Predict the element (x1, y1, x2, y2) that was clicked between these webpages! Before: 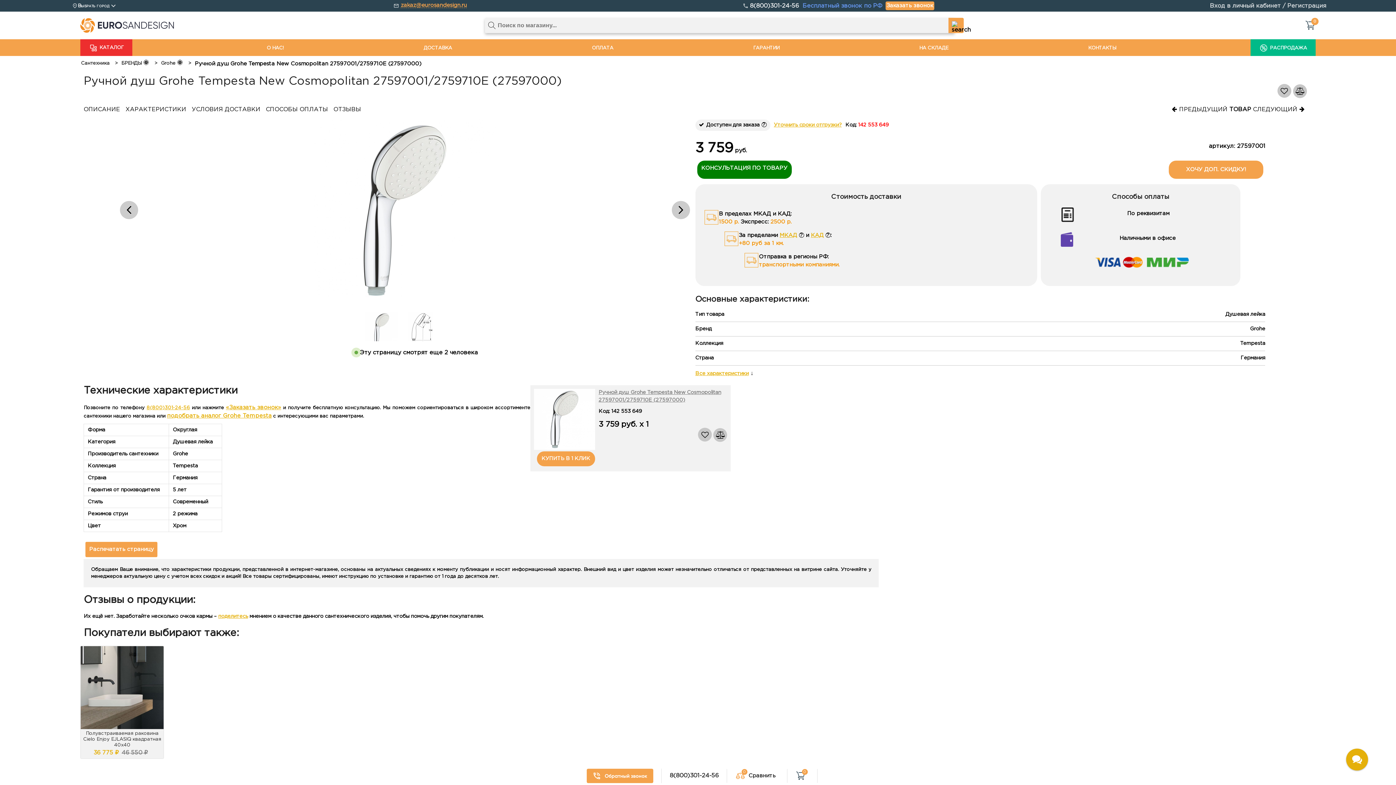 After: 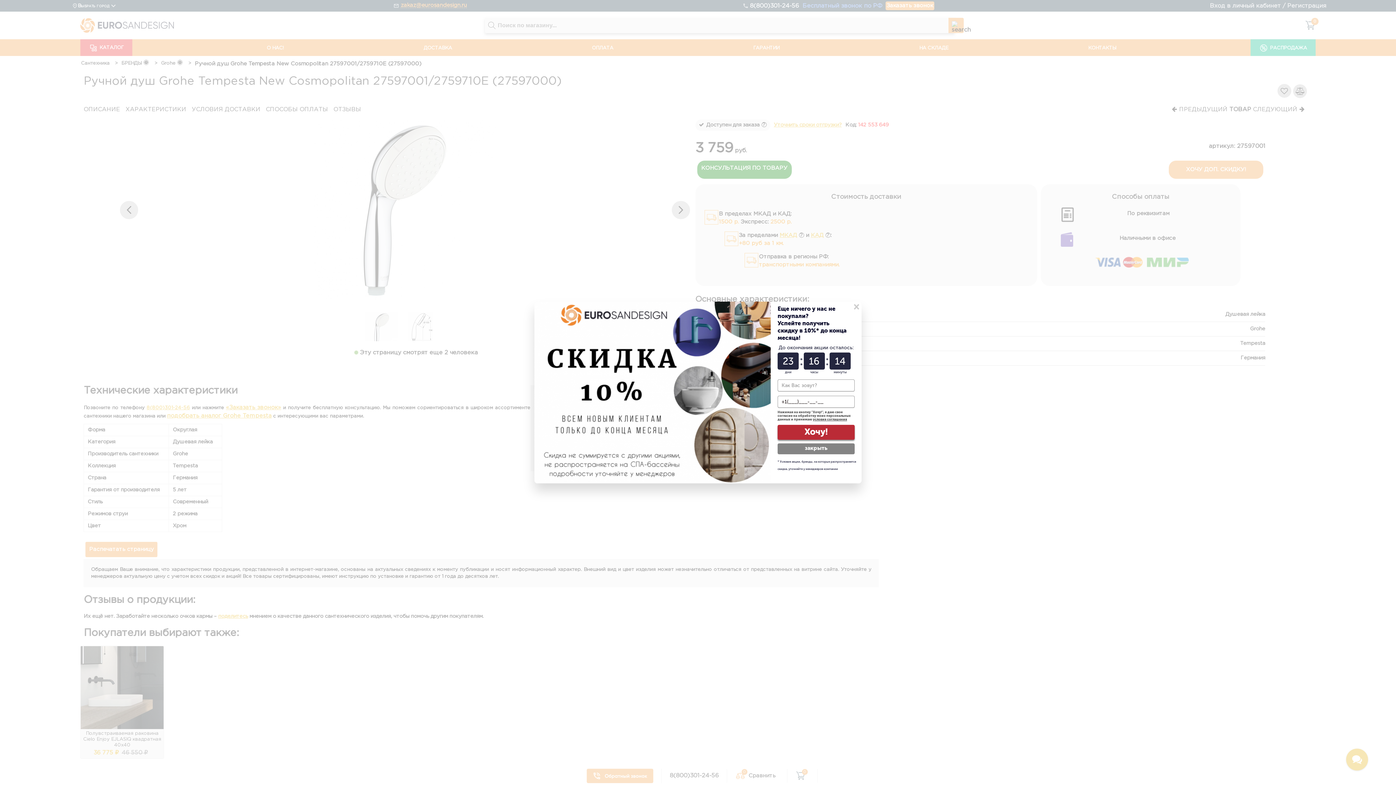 Action: label: zakaz@eurosandesign.ru bbox: (400, 1, 467, 8)